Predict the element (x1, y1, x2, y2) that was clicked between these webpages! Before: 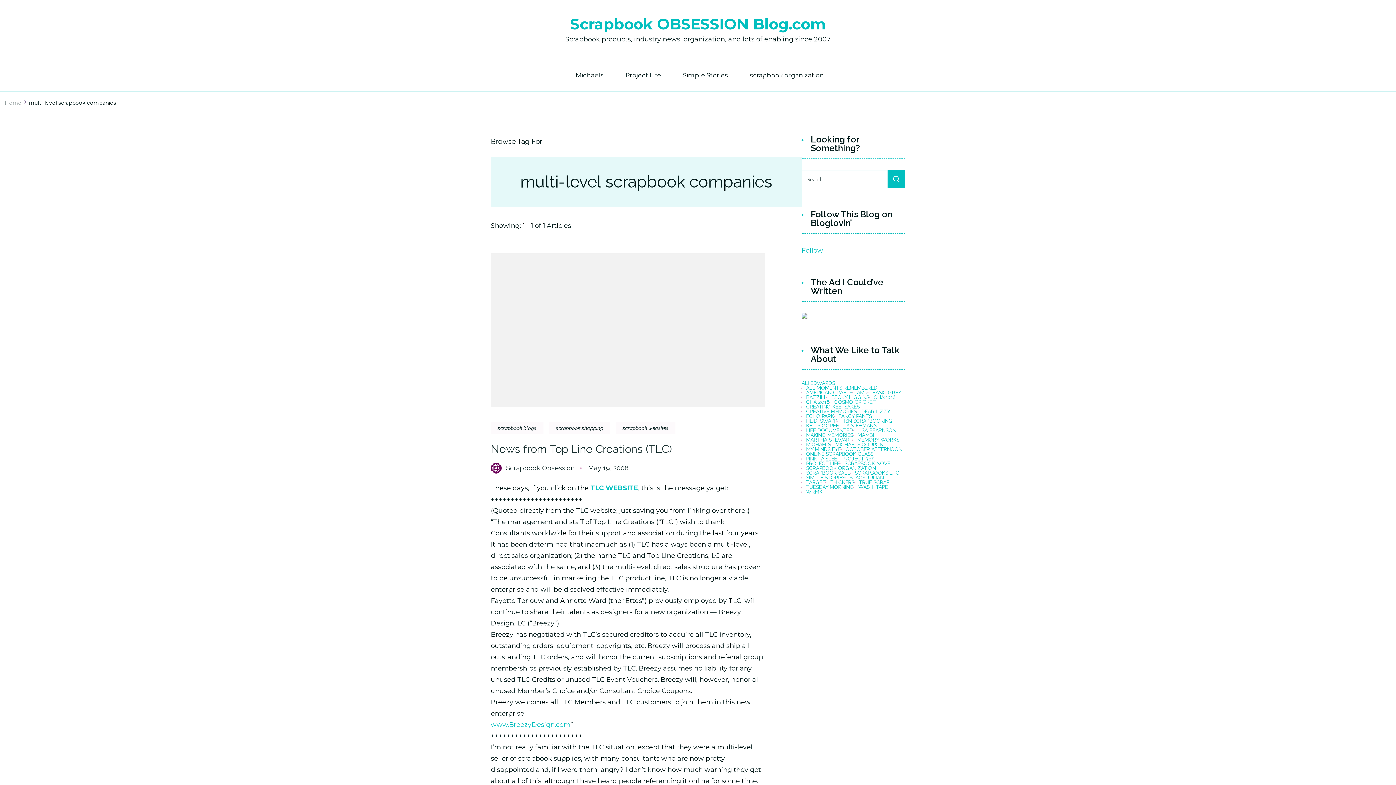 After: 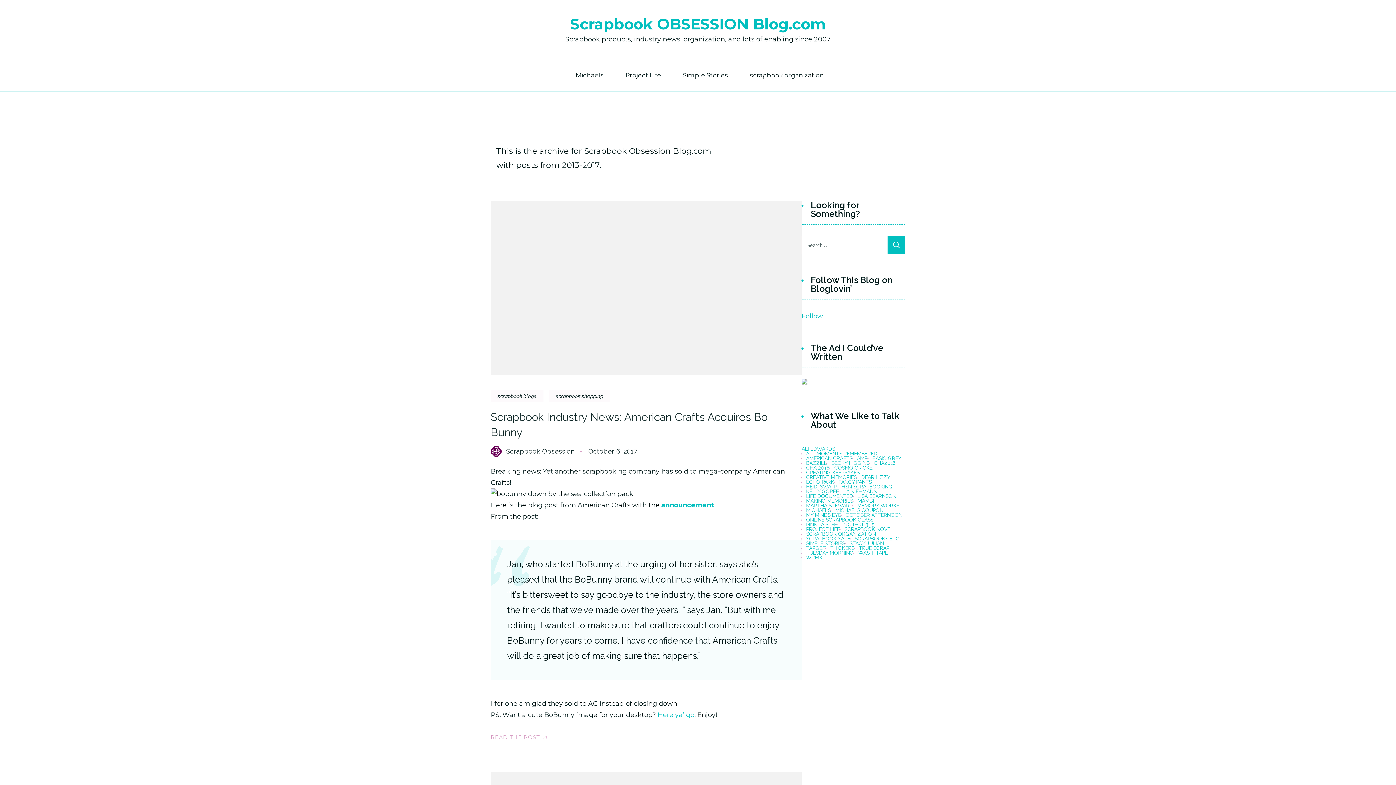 Action: bbox: (570, 14, 826, 33) label: Scrapbook OBSESSION Blog.com